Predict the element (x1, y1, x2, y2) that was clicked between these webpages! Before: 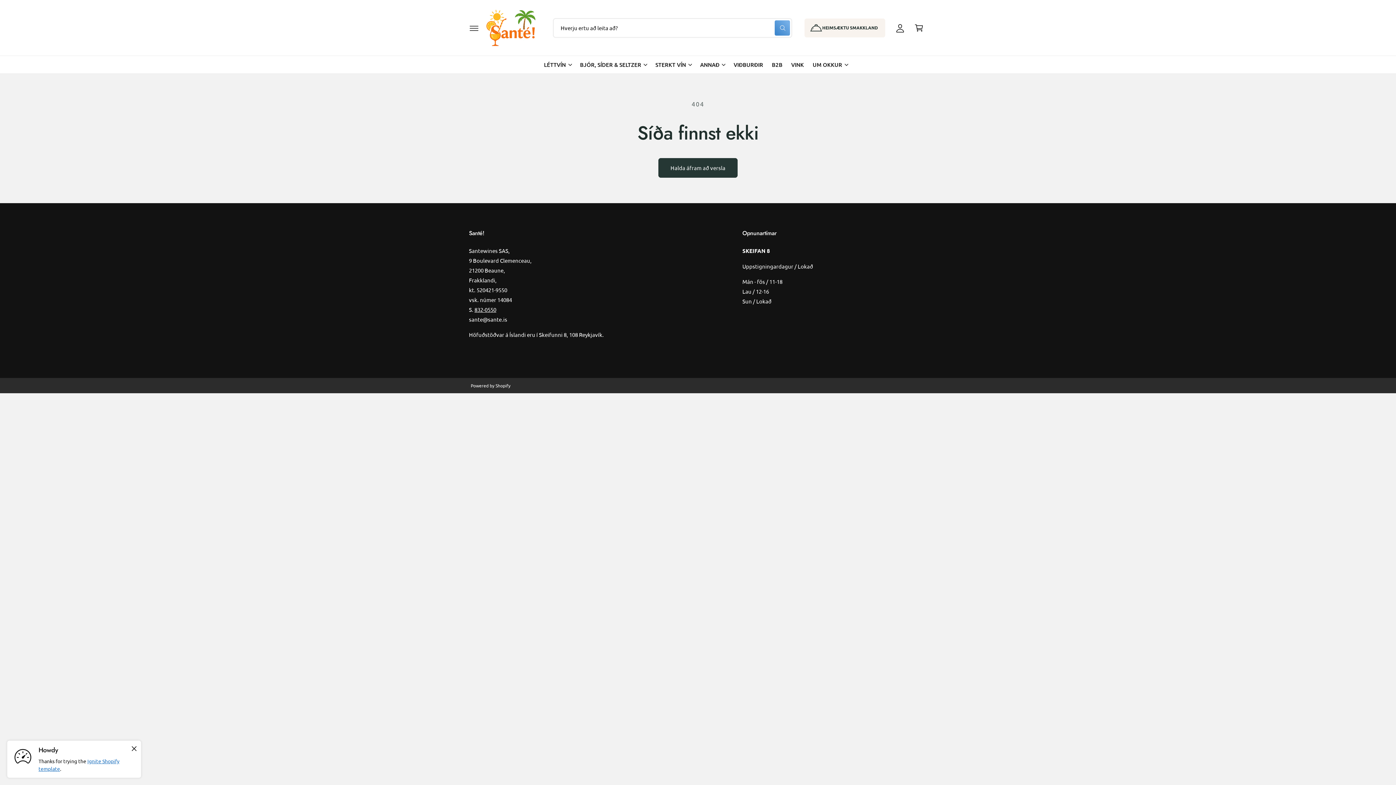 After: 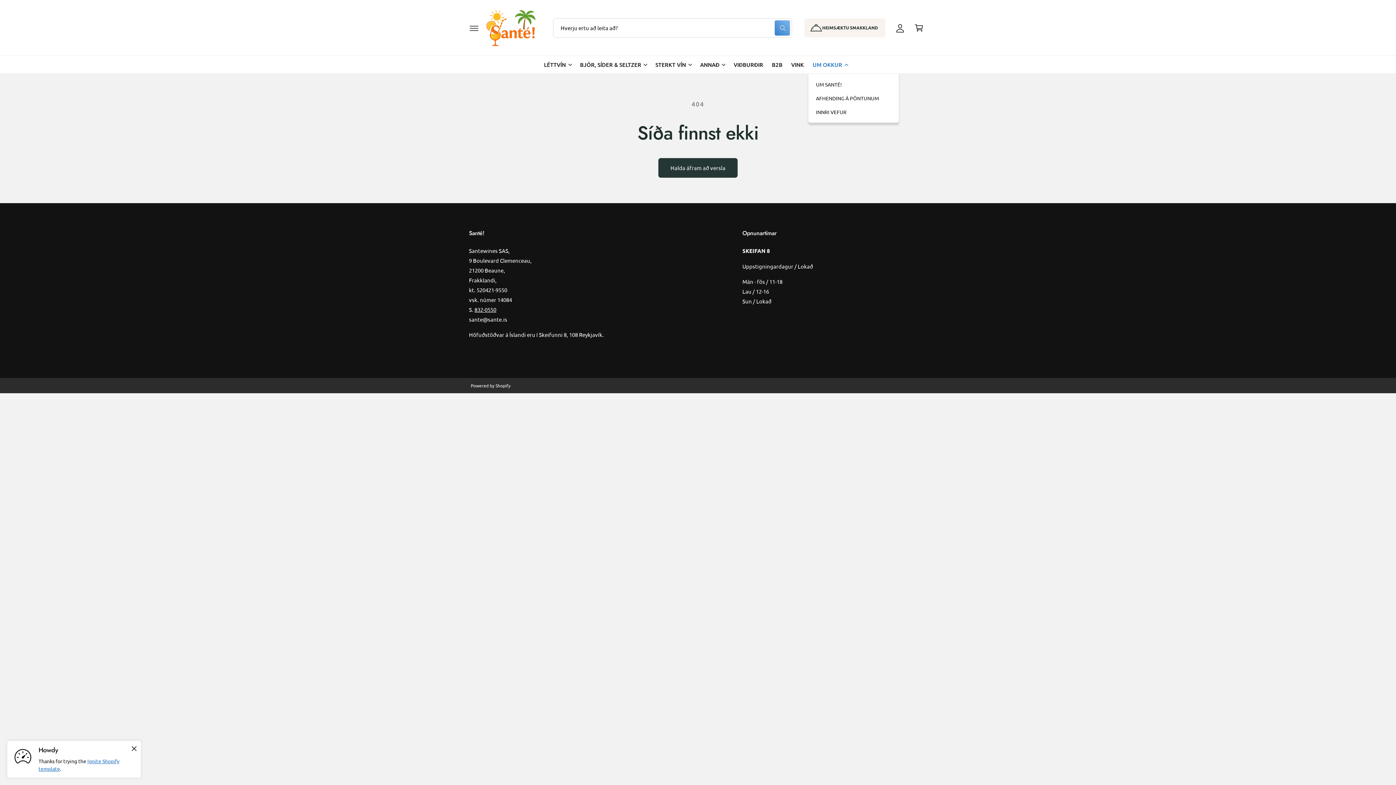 Action: label: UM OKKUR bbox: (812, 60, 842, 69)